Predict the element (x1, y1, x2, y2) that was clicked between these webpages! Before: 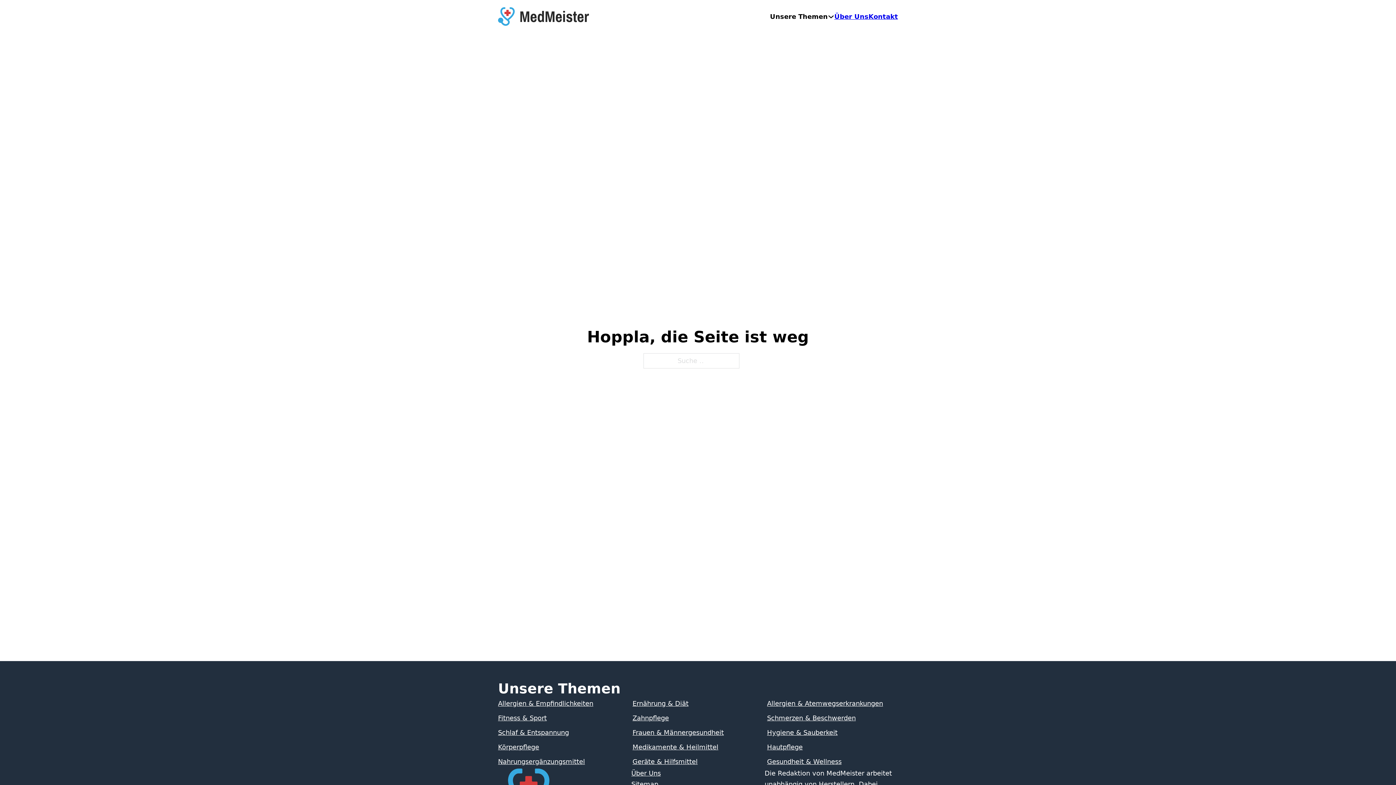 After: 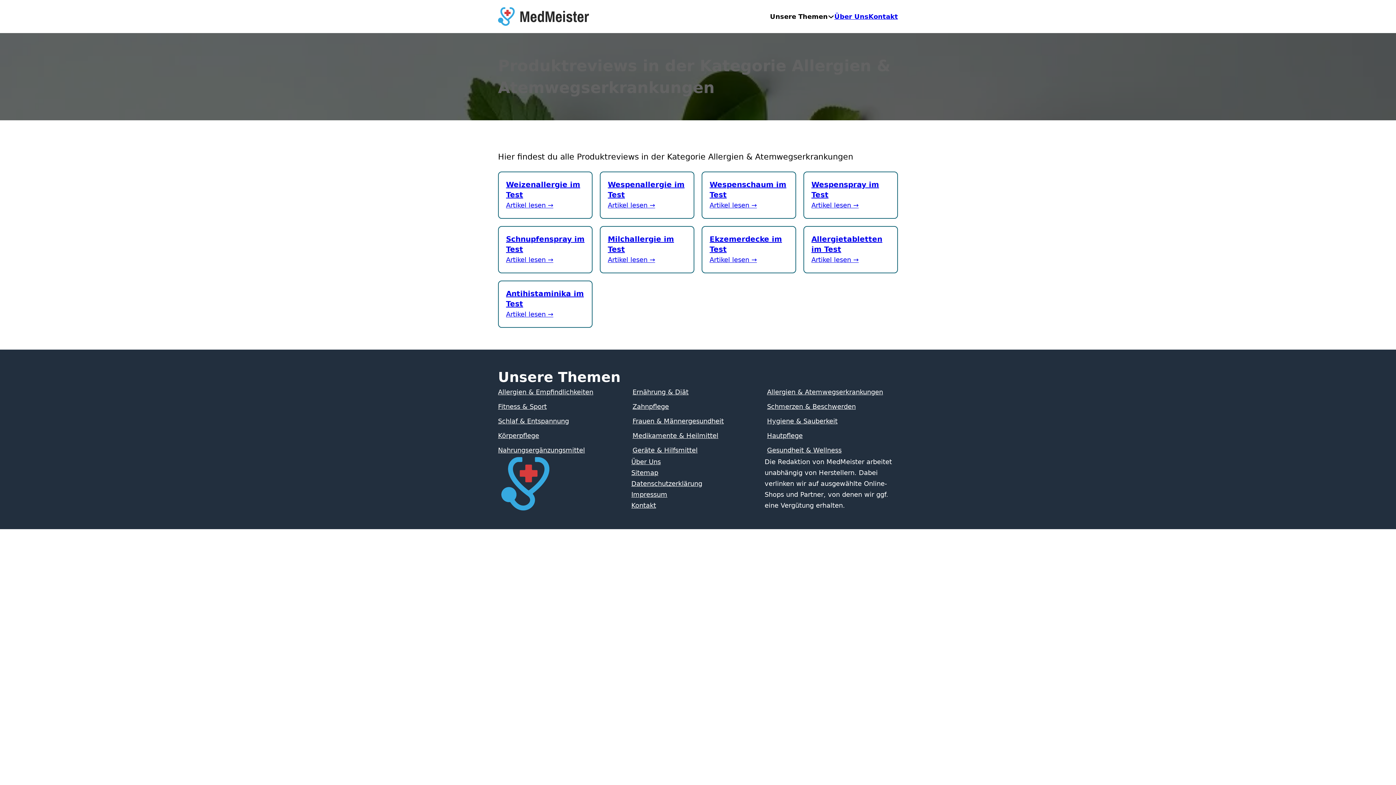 Action: bbox: (767, 700, 883, 707) label: Allergien & Atemwegserkrankungen